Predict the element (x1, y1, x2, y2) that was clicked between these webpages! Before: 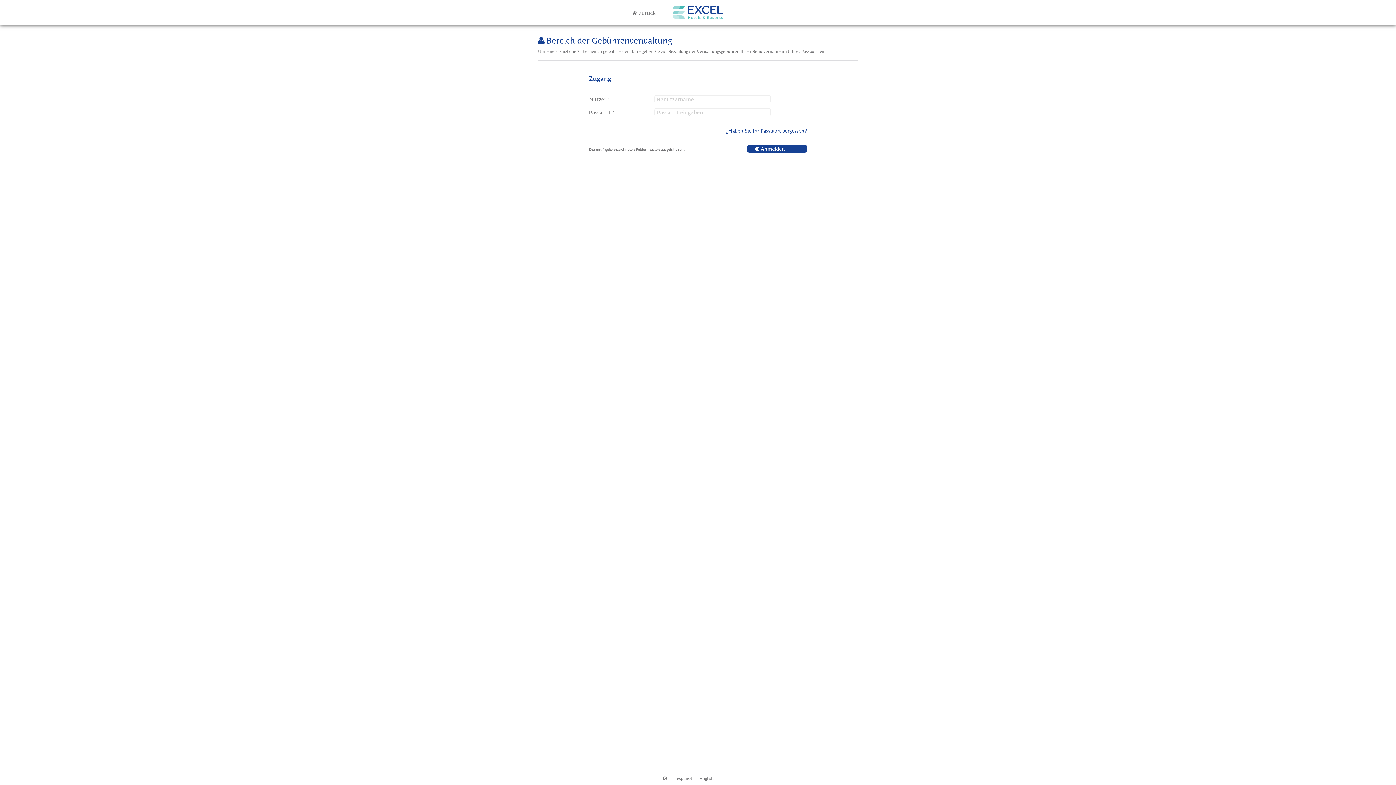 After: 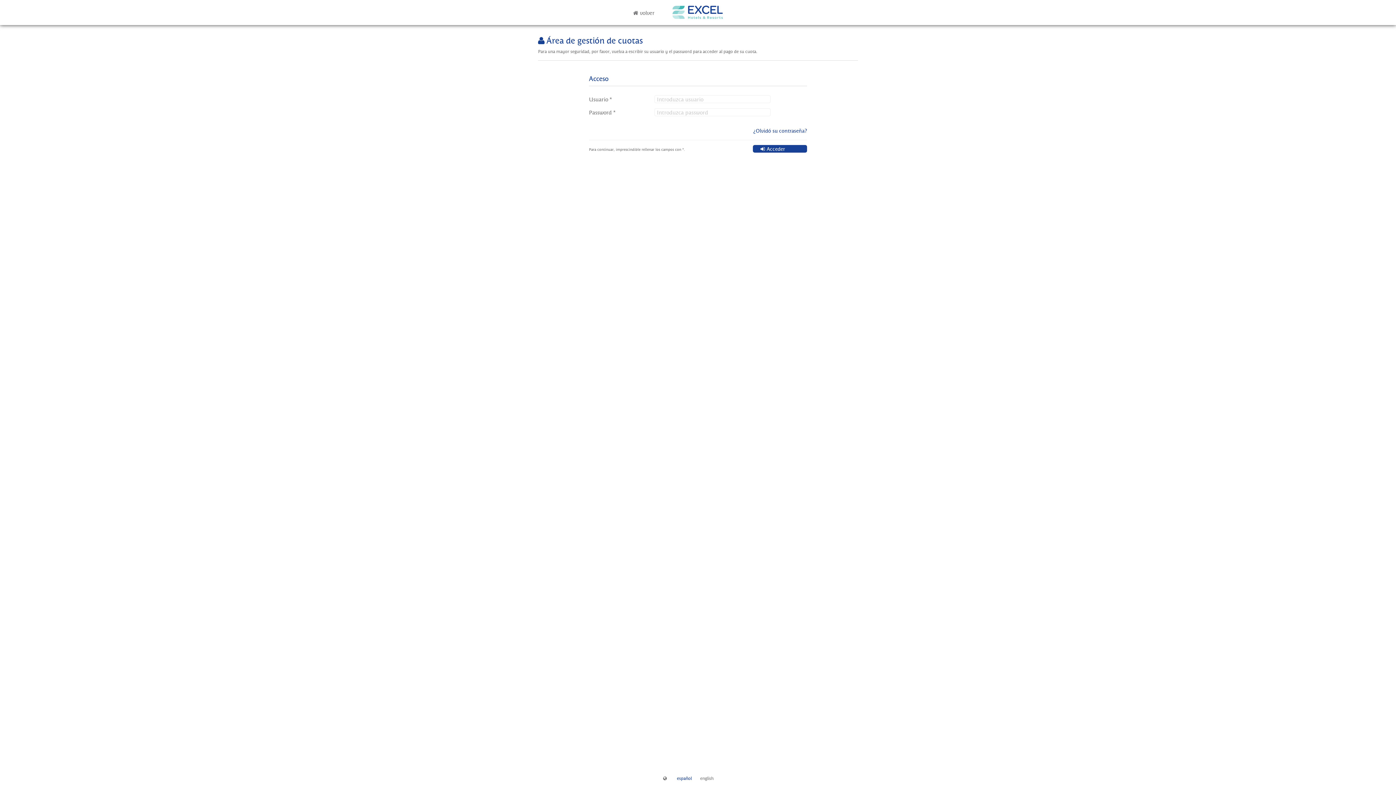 Action: bbox: (677, 775, 692, 781) label: español